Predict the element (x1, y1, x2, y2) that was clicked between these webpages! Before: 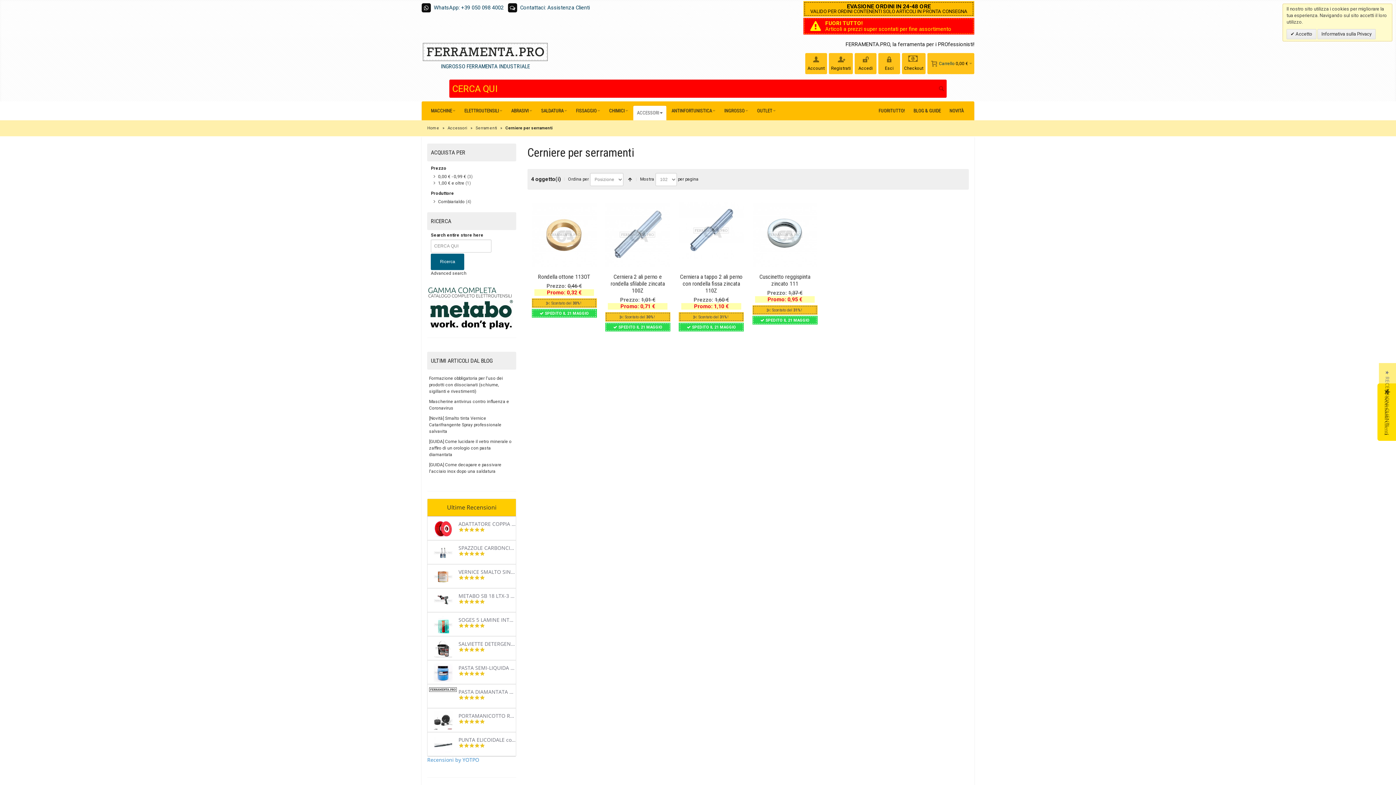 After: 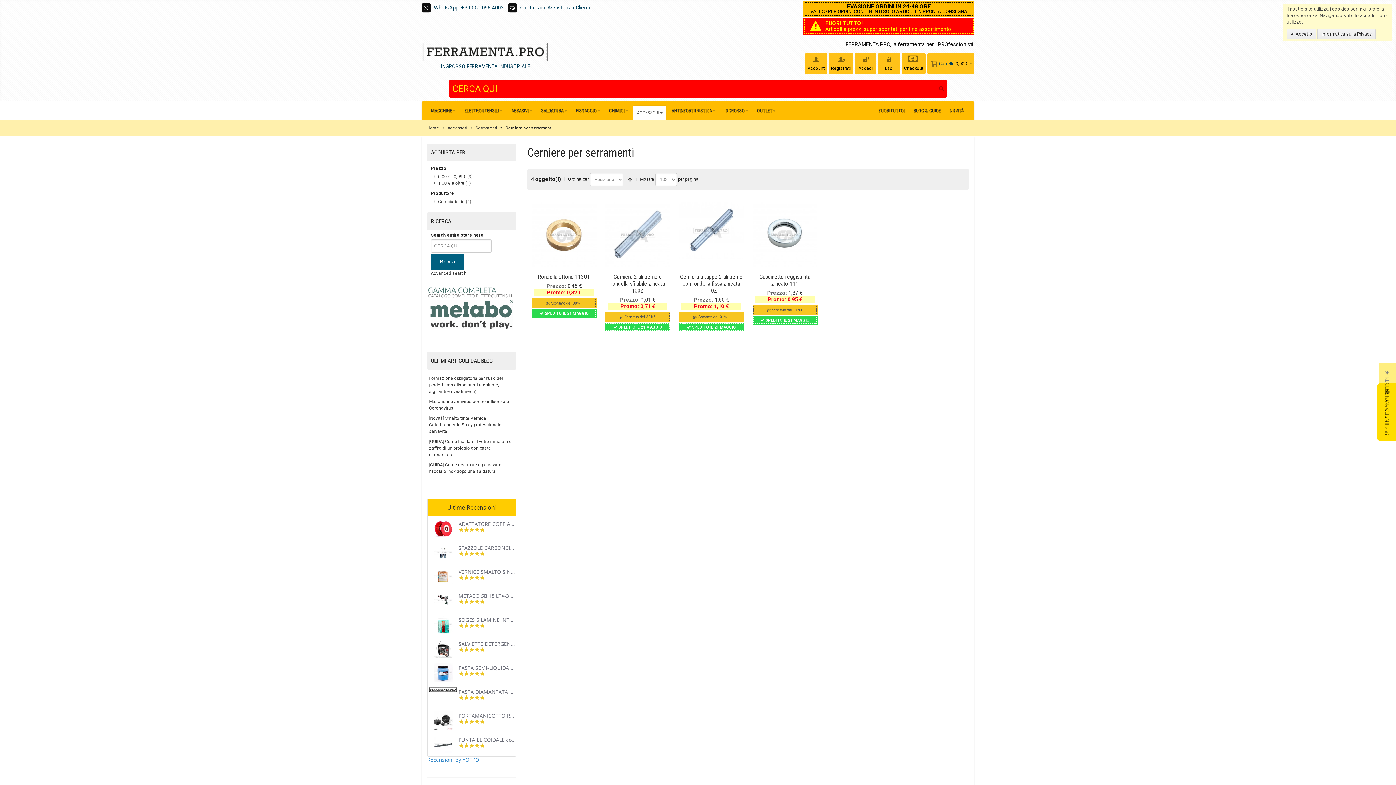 Action: bbox: (427, 285, 516, 330)